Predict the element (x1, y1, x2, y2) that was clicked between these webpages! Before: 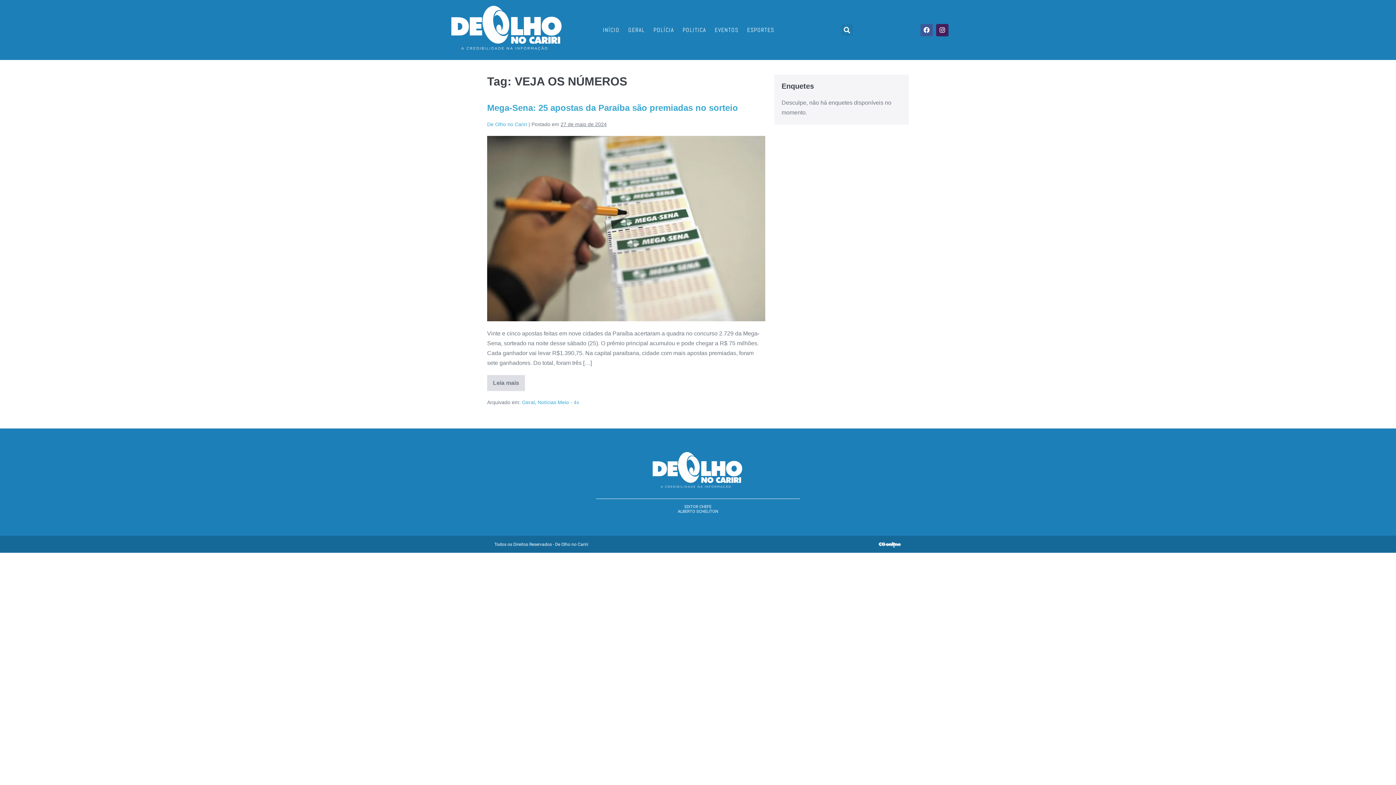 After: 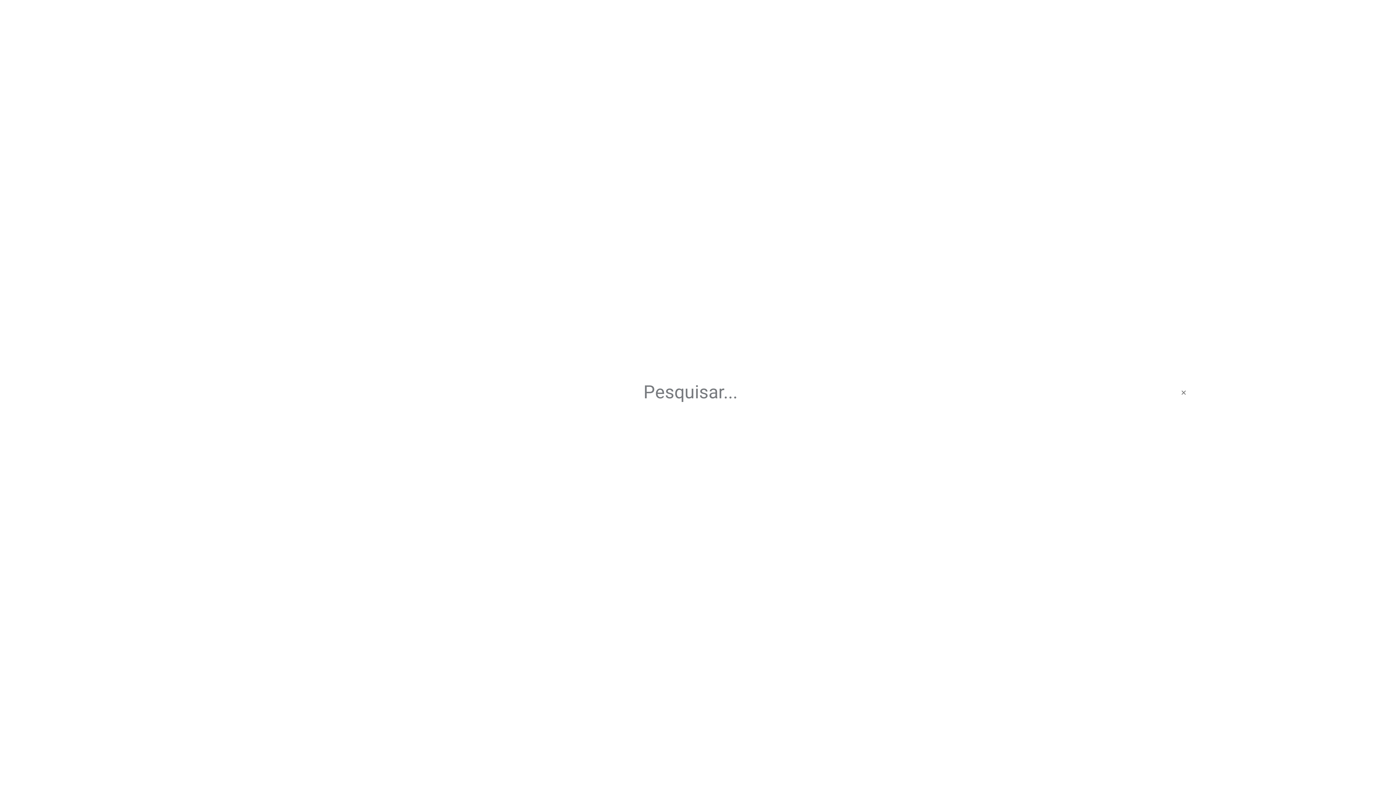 Action: bbox: (841, 24, 853, 35) label: Pesquisar